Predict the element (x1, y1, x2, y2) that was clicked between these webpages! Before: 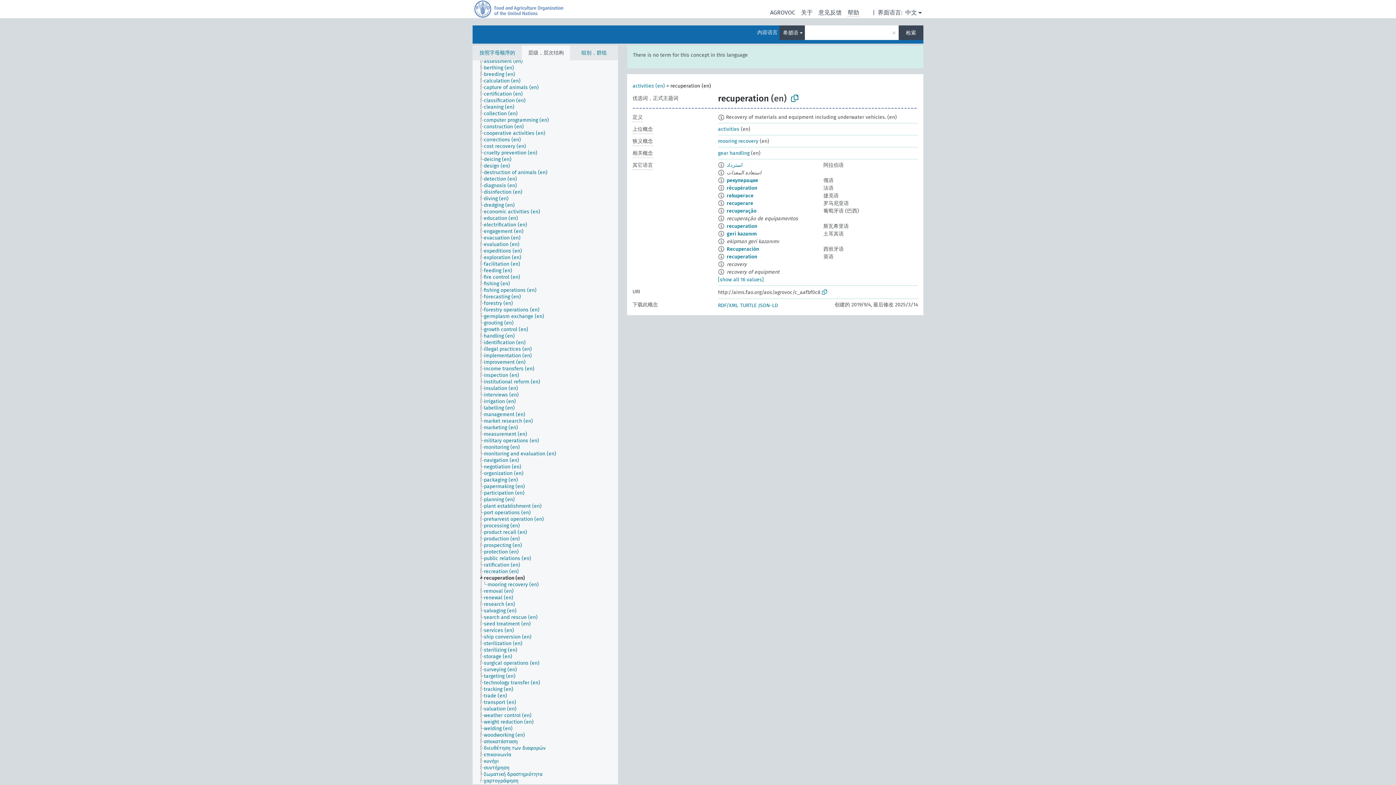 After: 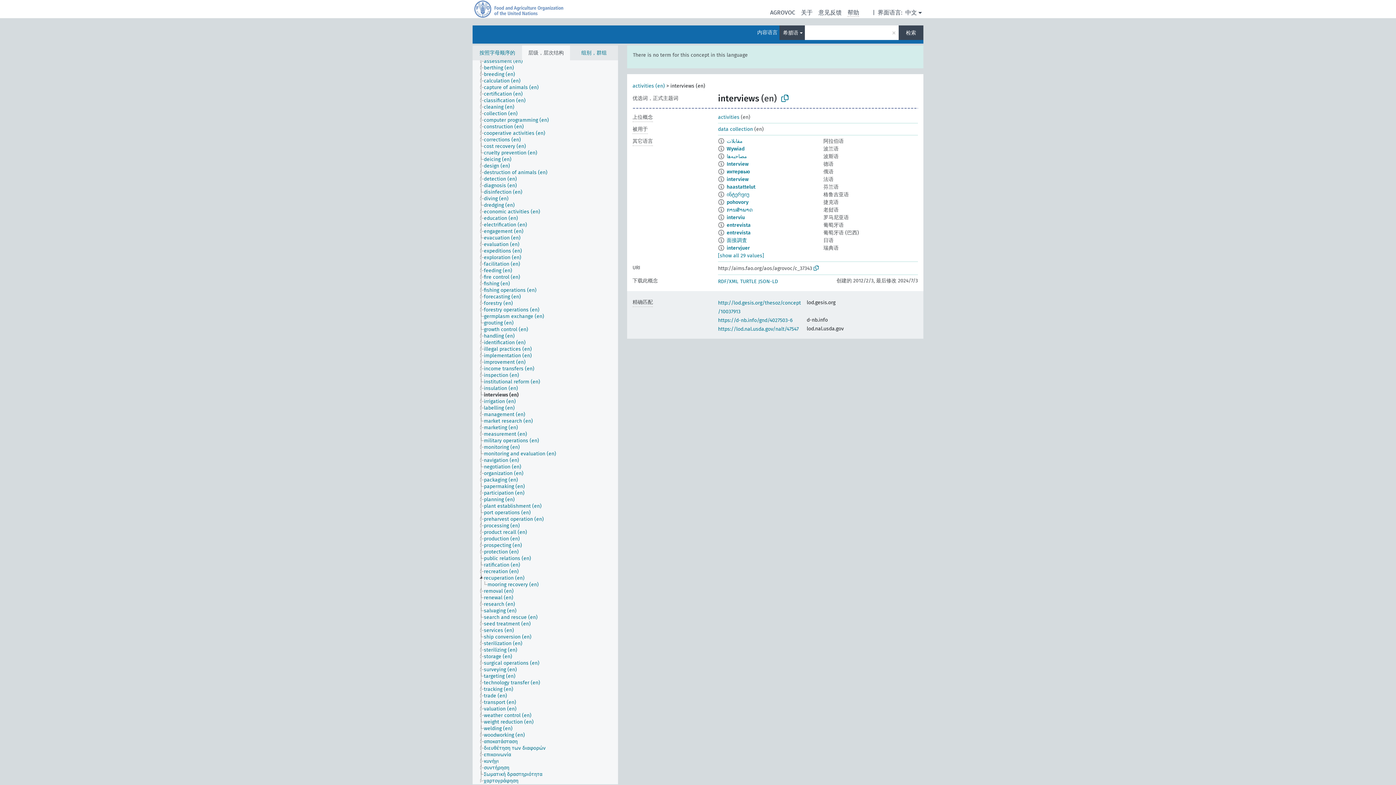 Action: label: interviews (en) bbox: (483, 392, 525, 398)